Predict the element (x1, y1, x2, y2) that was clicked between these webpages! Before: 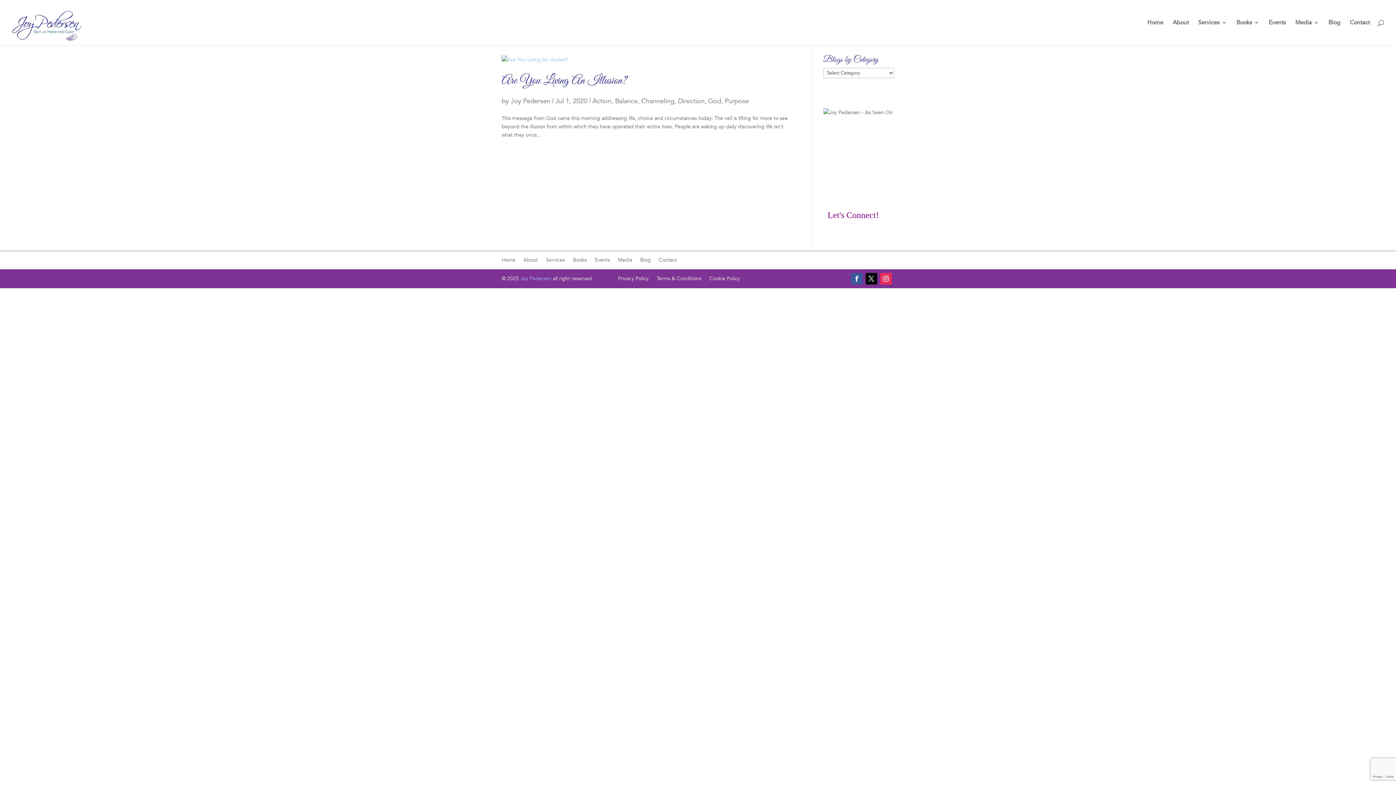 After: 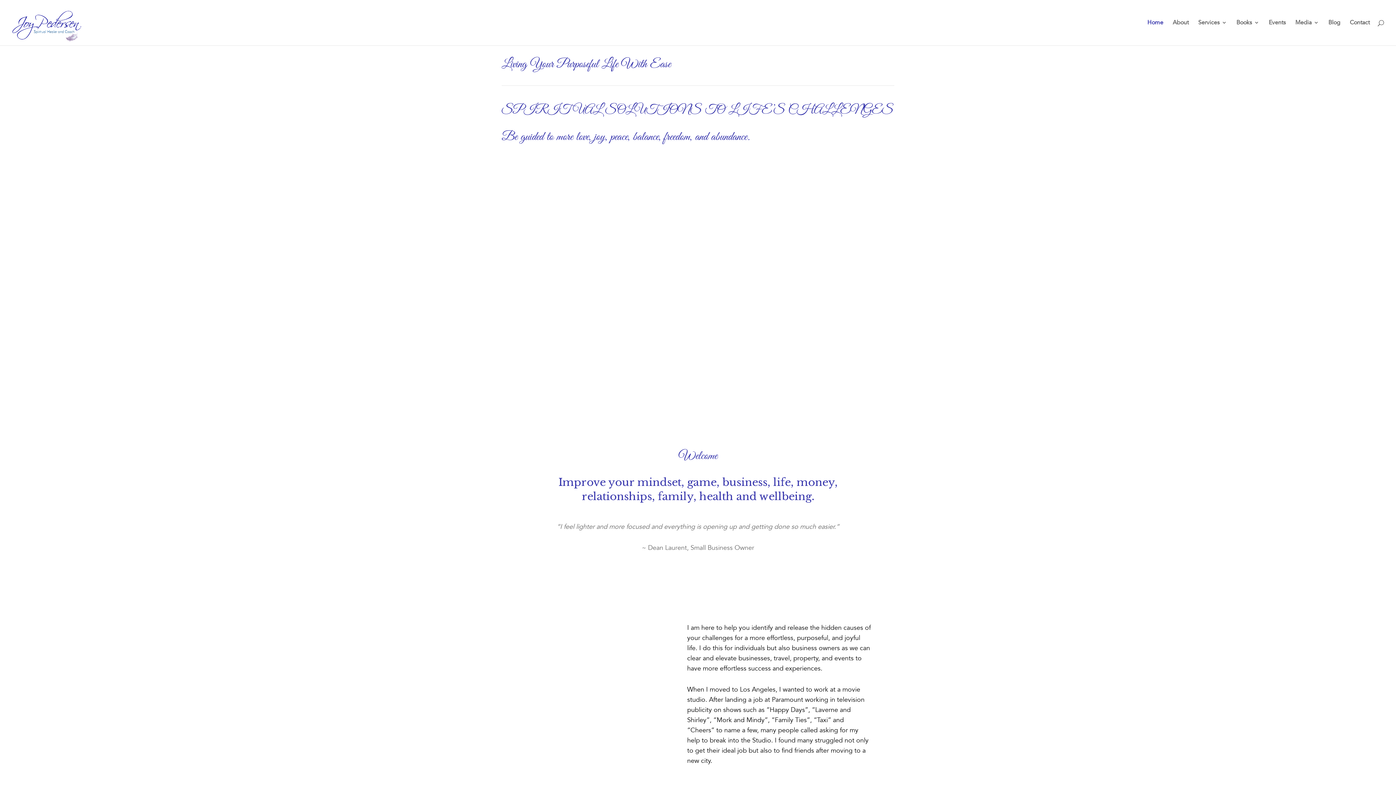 Action: bbox: (1147, 20, 1163, 34) label: Home